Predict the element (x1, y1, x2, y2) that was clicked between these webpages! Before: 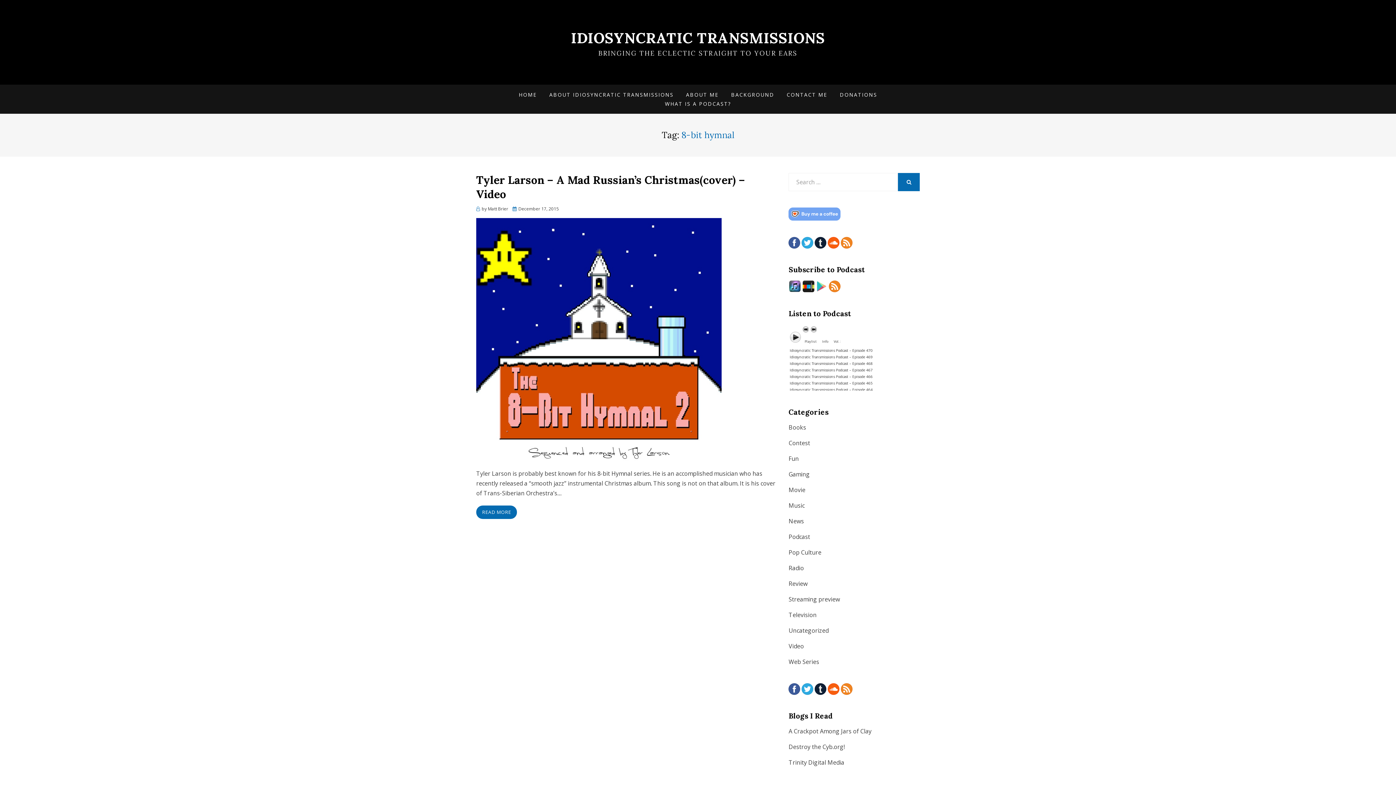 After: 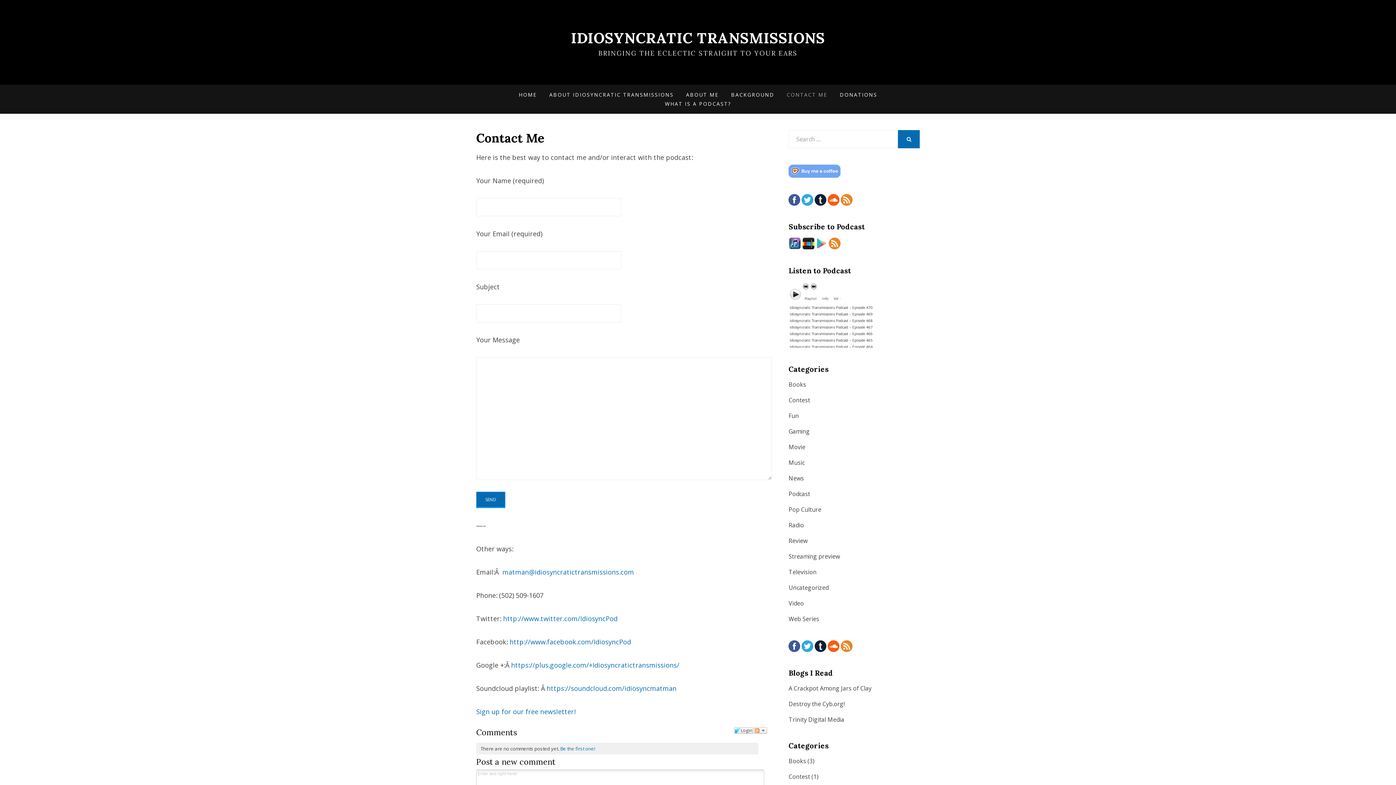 Action: label: CONTACT ME bbox: (780, 90, 833, 99)